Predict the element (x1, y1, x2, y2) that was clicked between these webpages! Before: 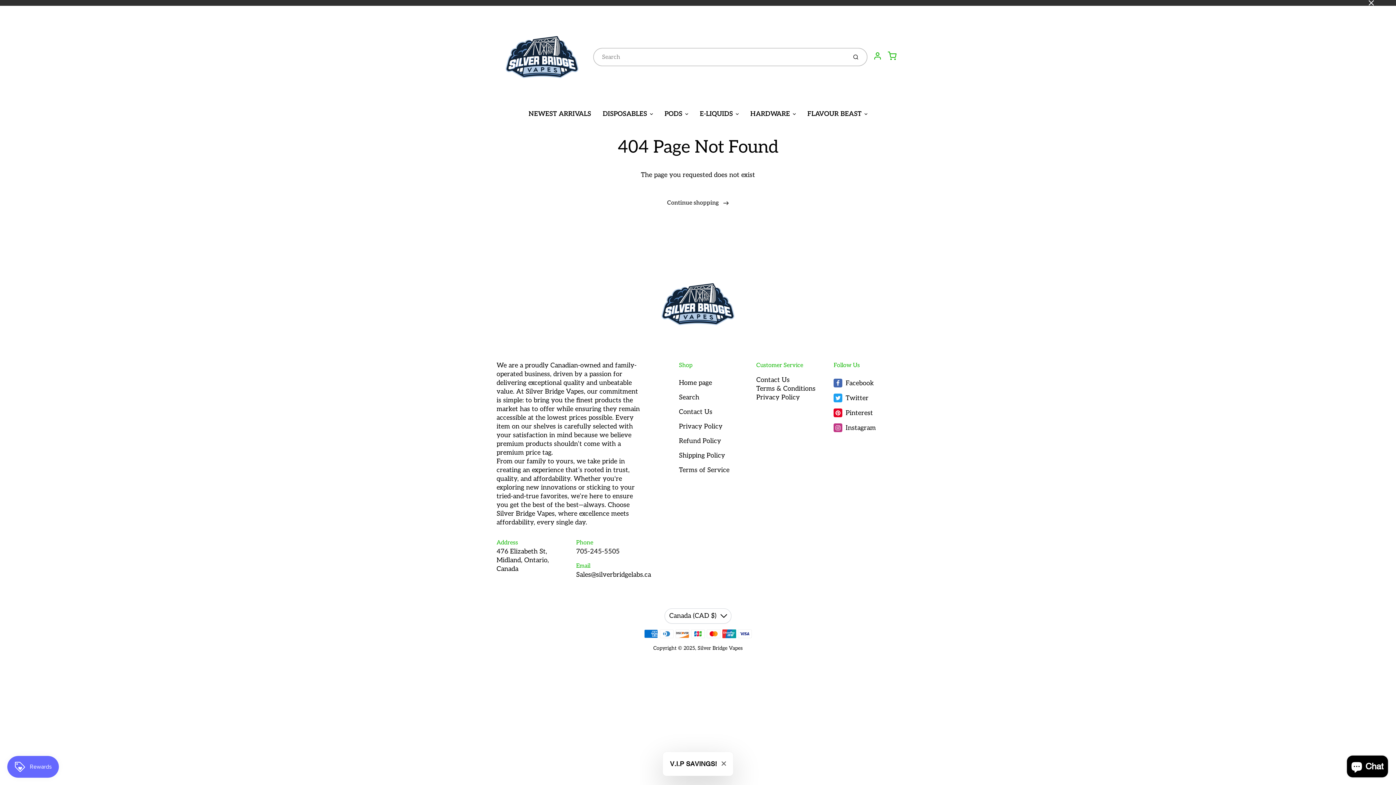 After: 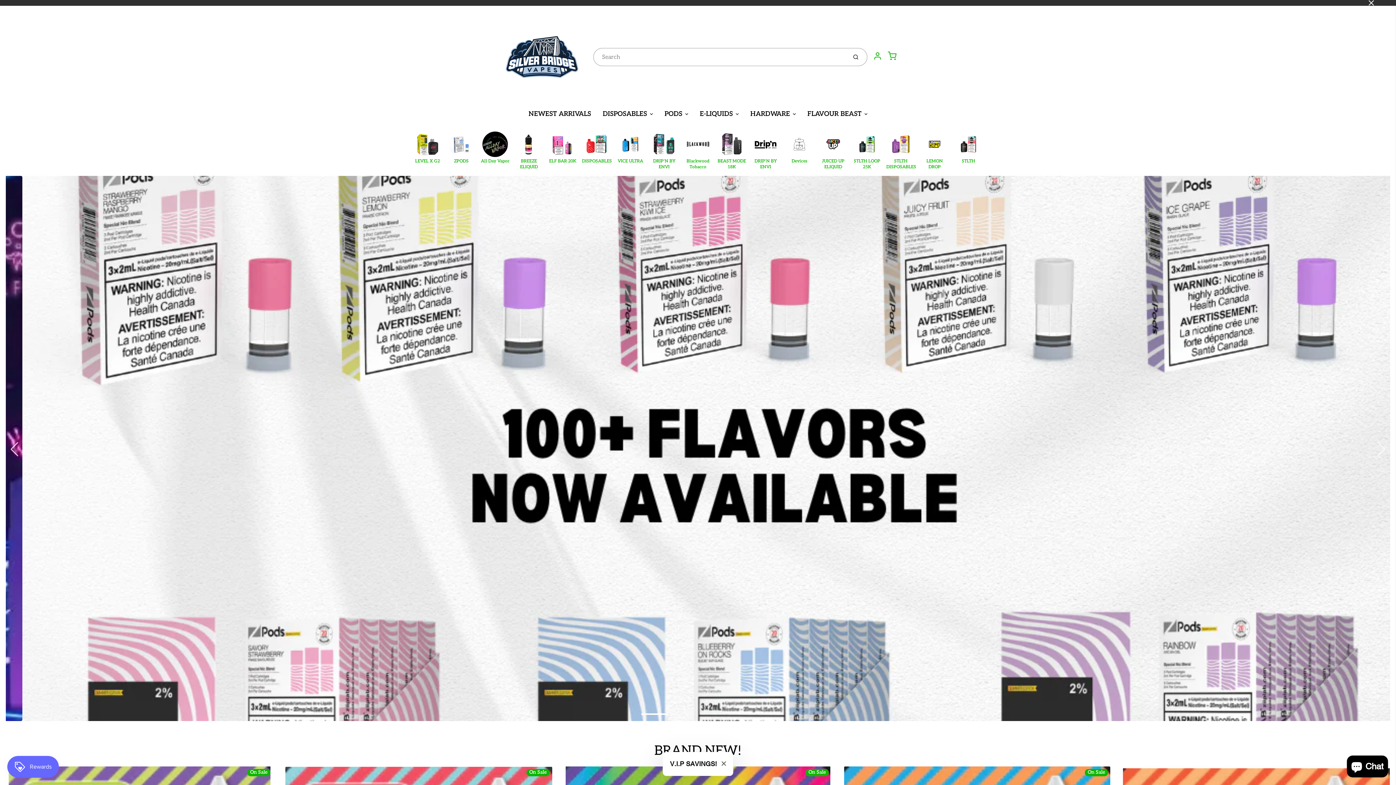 Action: label: Continue shopping  bbox: (658, 194, 738, 212)